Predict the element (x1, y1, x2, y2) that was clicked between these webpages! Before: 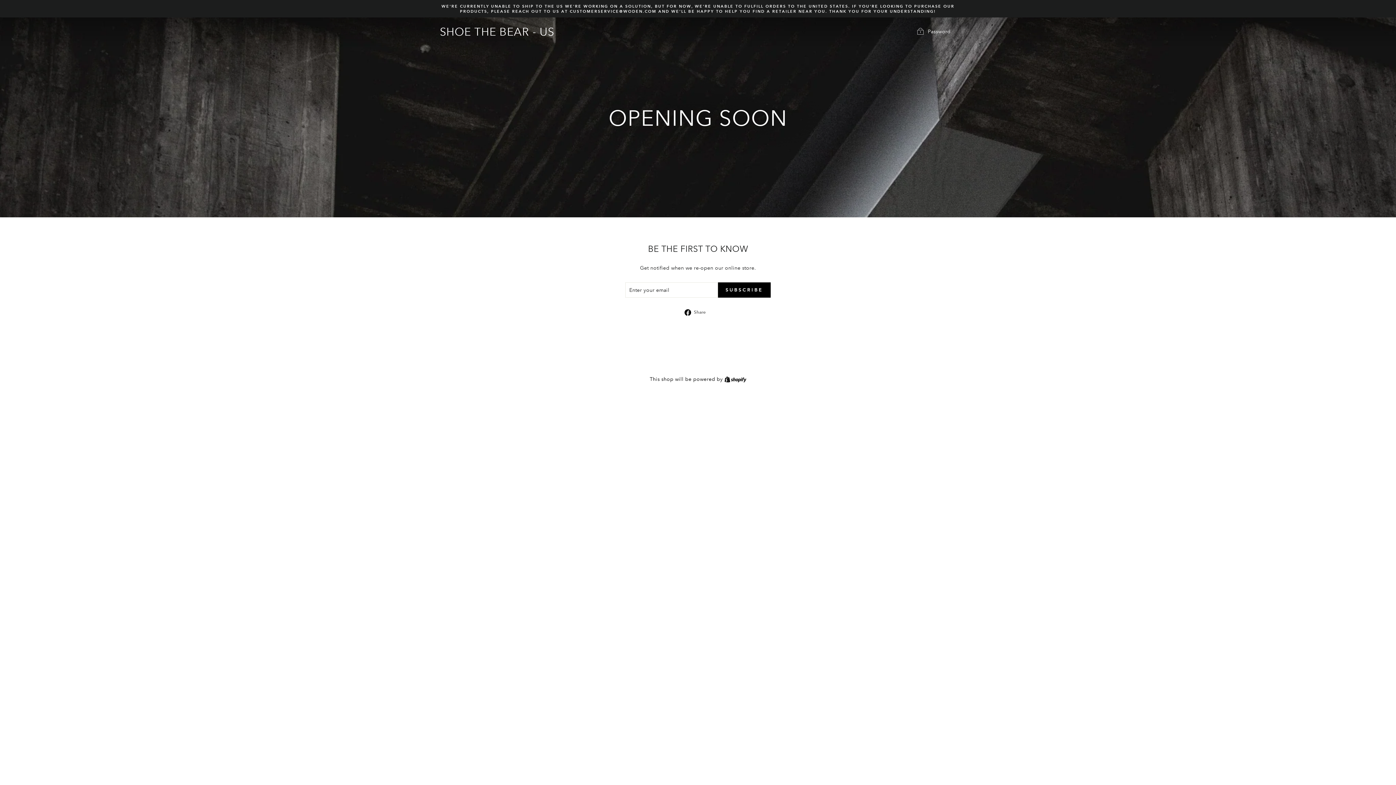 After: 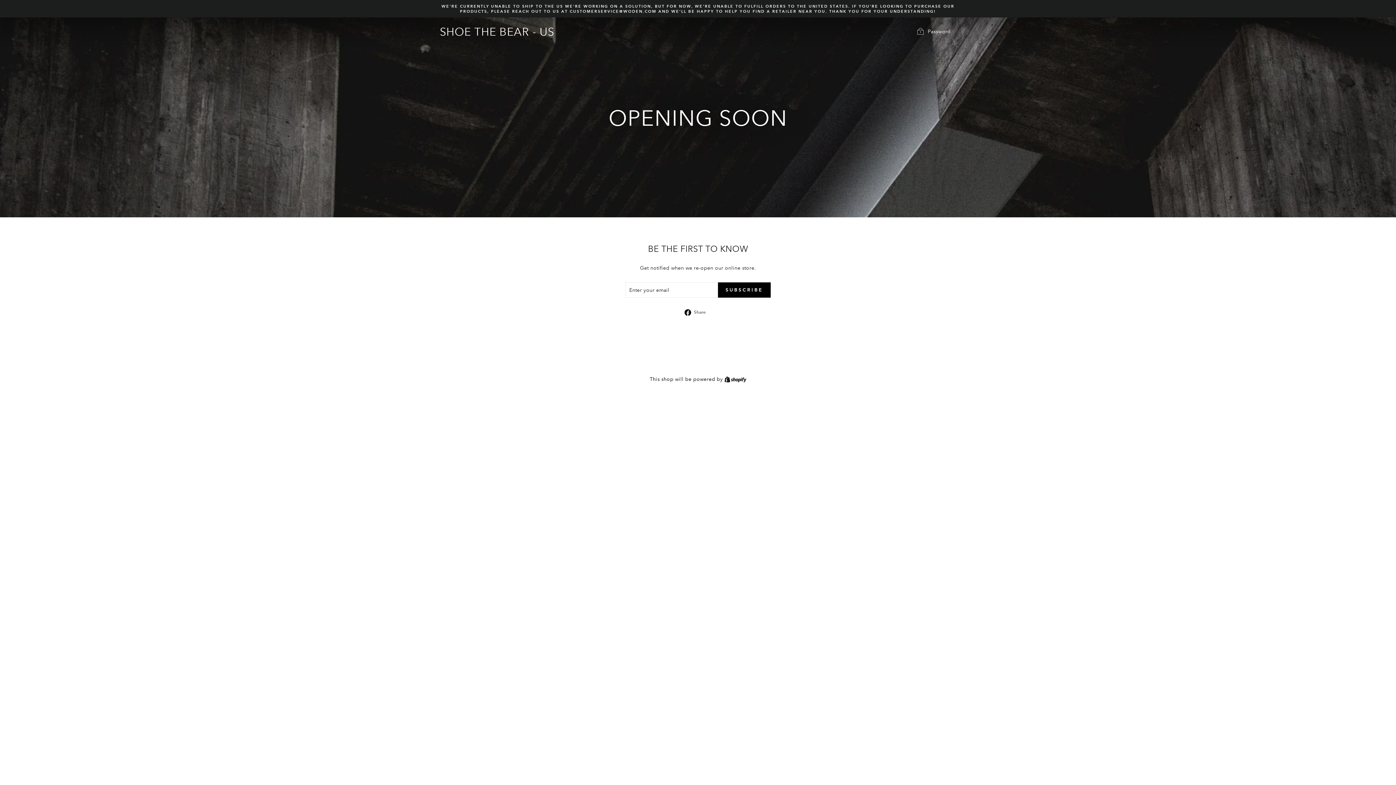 Action: label:  Share
Share on Facebook bbox: (684, 308, 711, 315)